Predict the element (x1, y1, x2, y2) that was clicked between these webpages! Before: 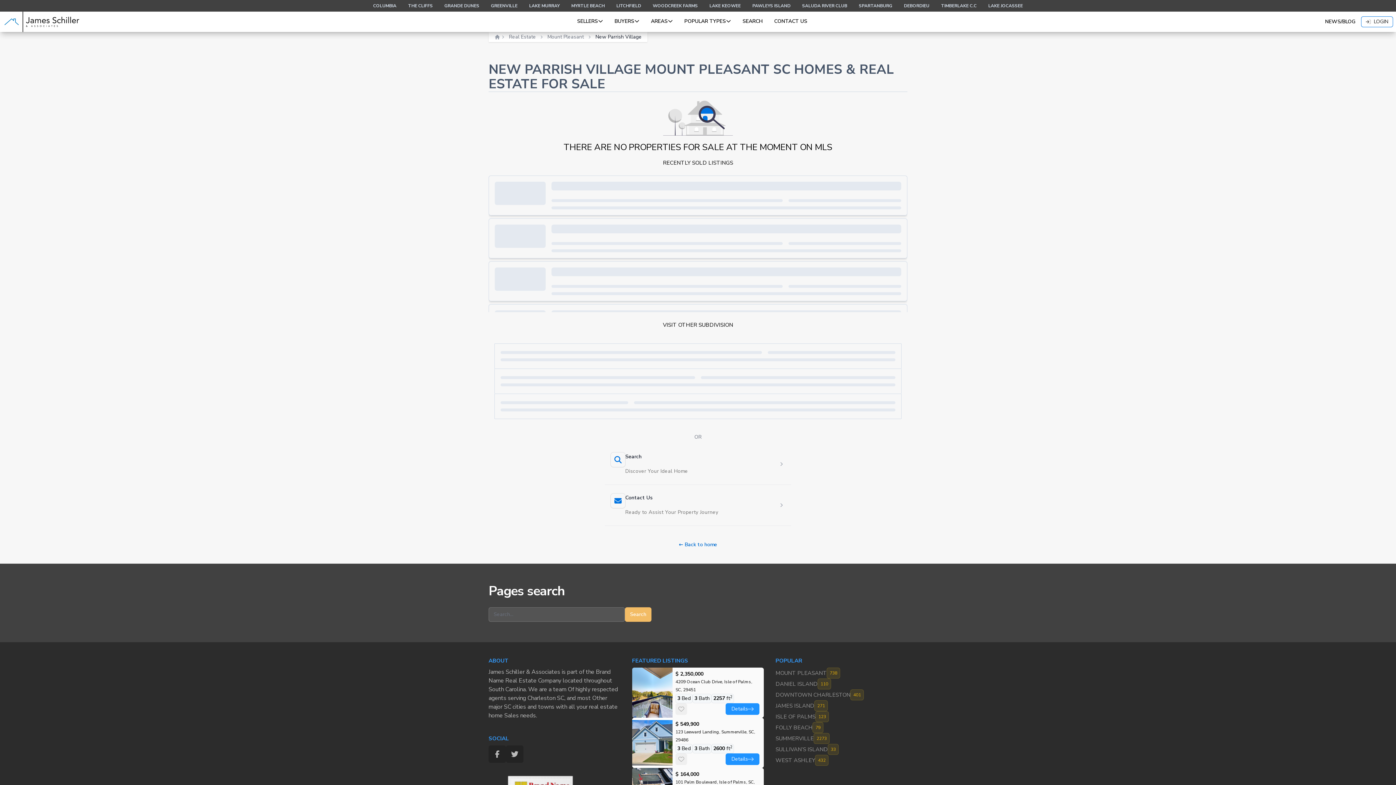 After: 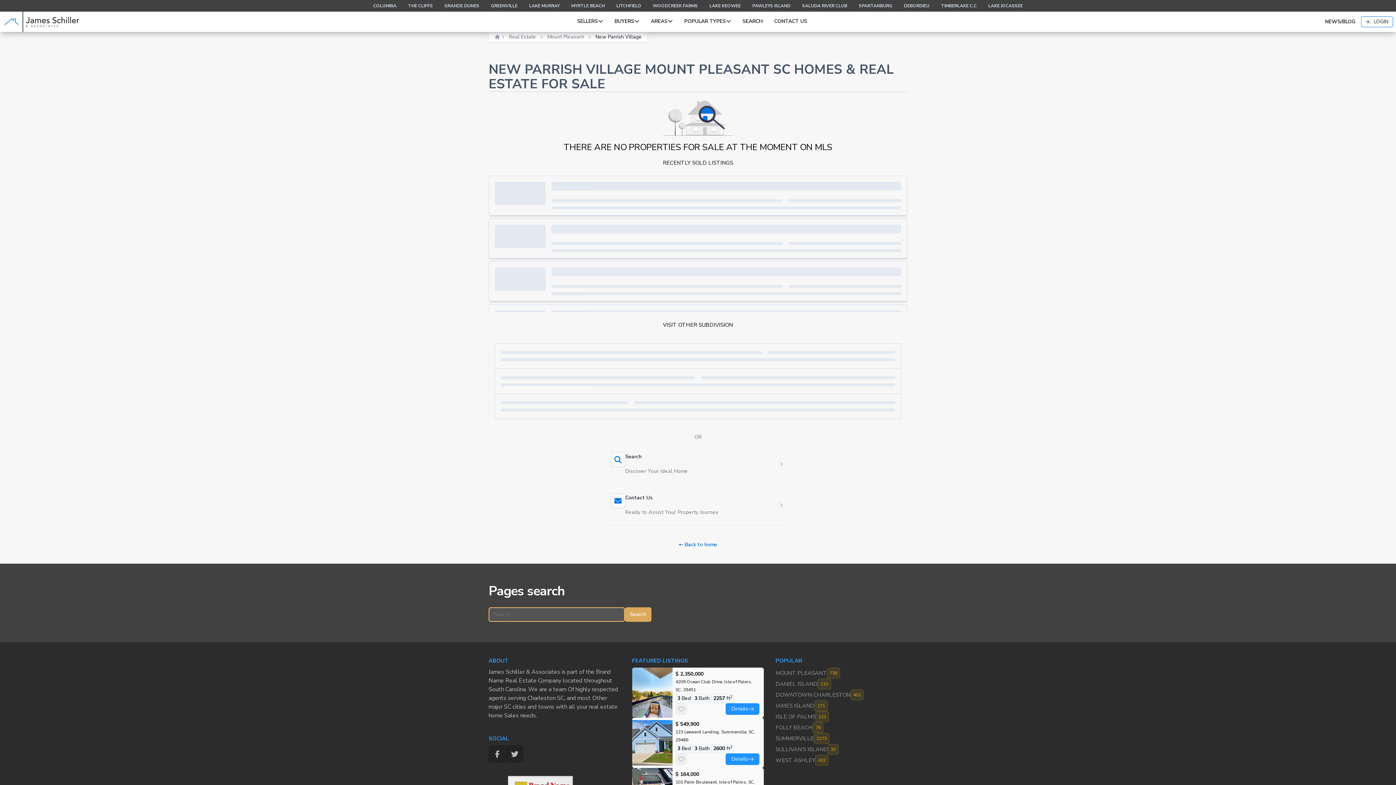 Action: label: Search bbox: (625, 607, 651, 622)